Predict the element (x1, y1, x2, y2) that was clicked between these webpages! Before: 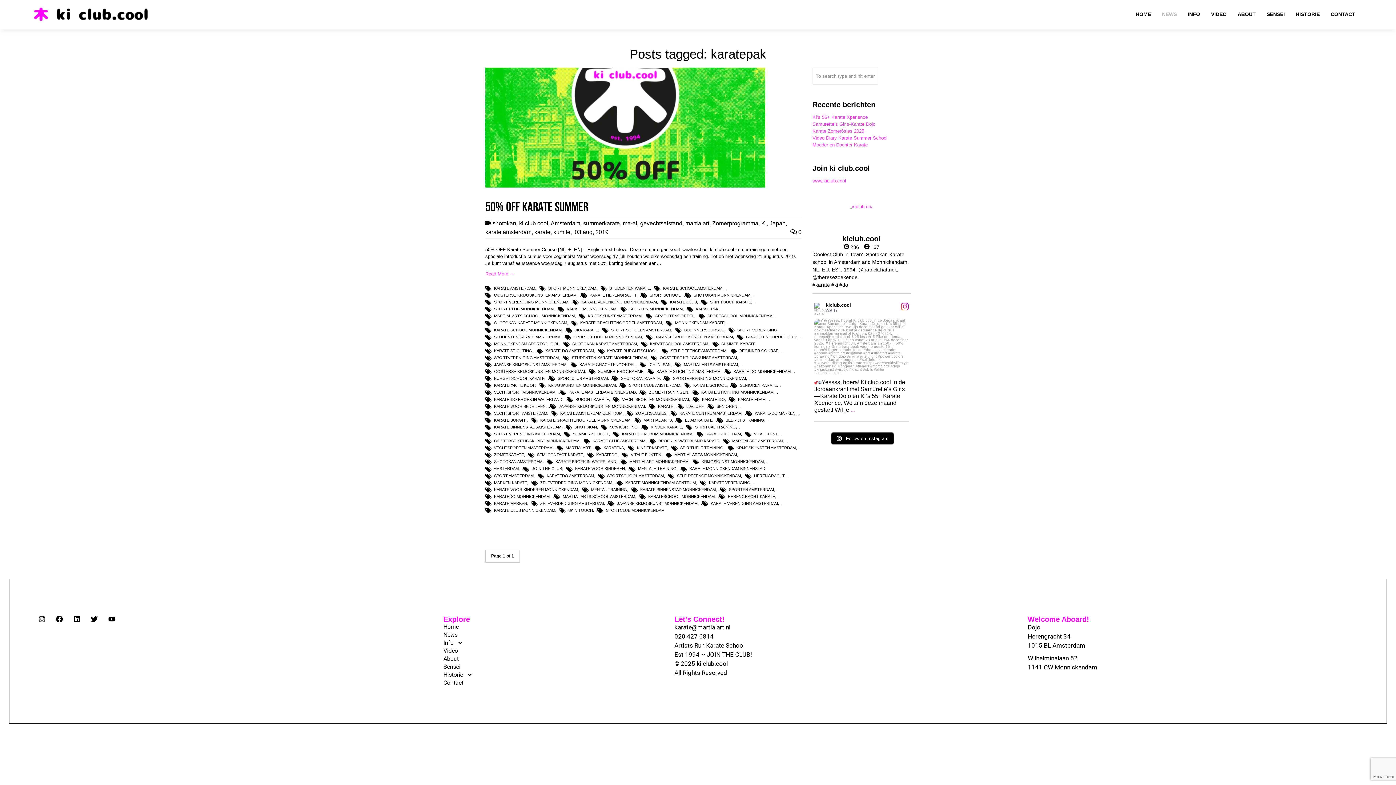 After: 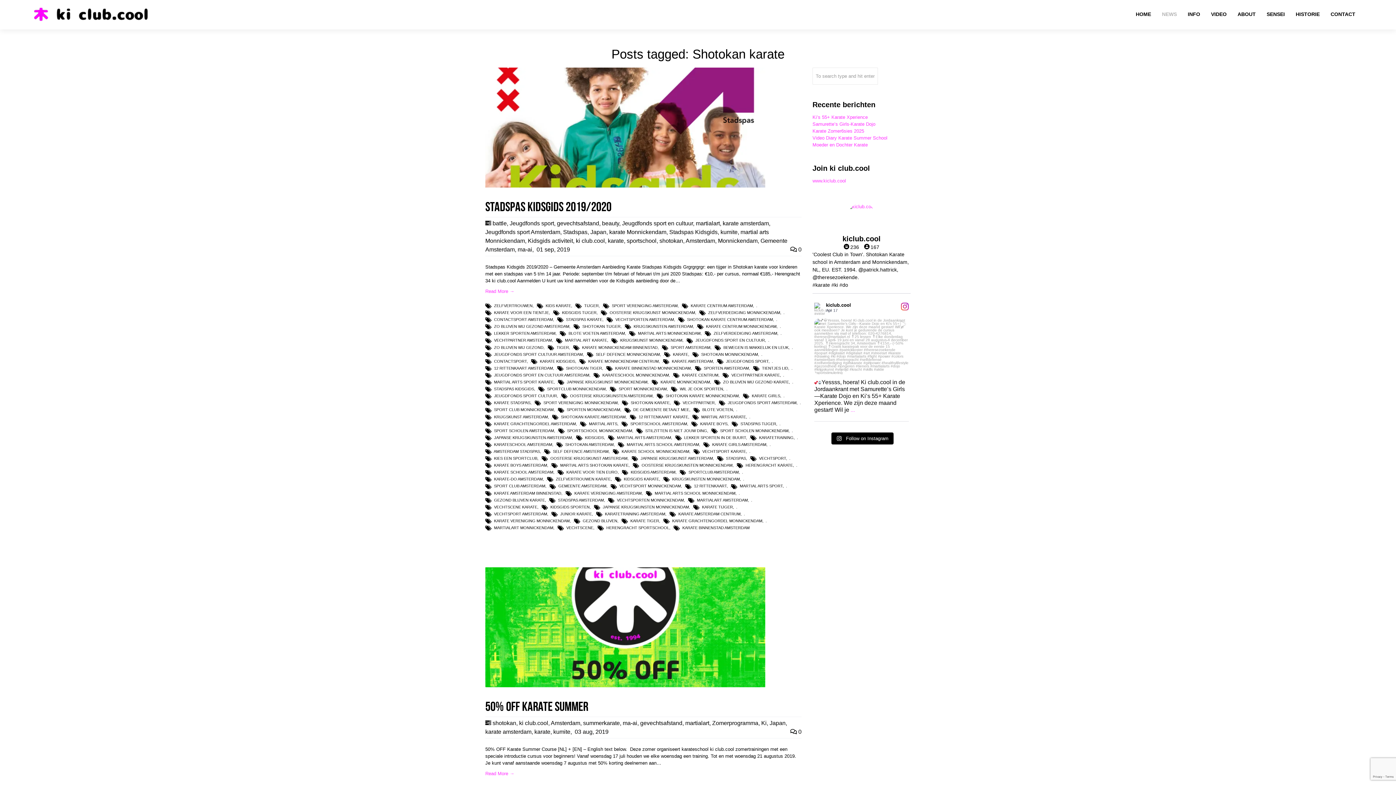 Action: bbox: (621, 376, 660, 380) label: SHOTOKAN KARATE